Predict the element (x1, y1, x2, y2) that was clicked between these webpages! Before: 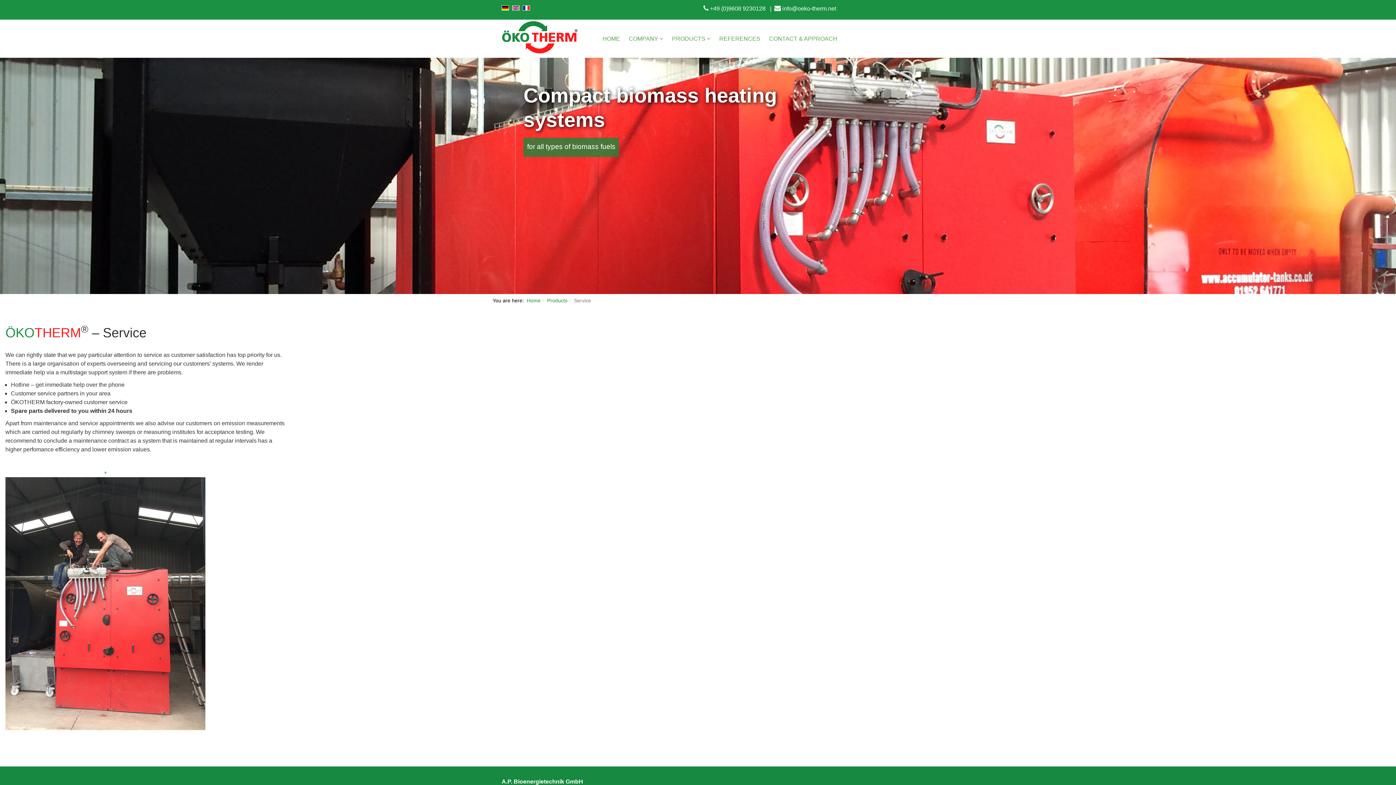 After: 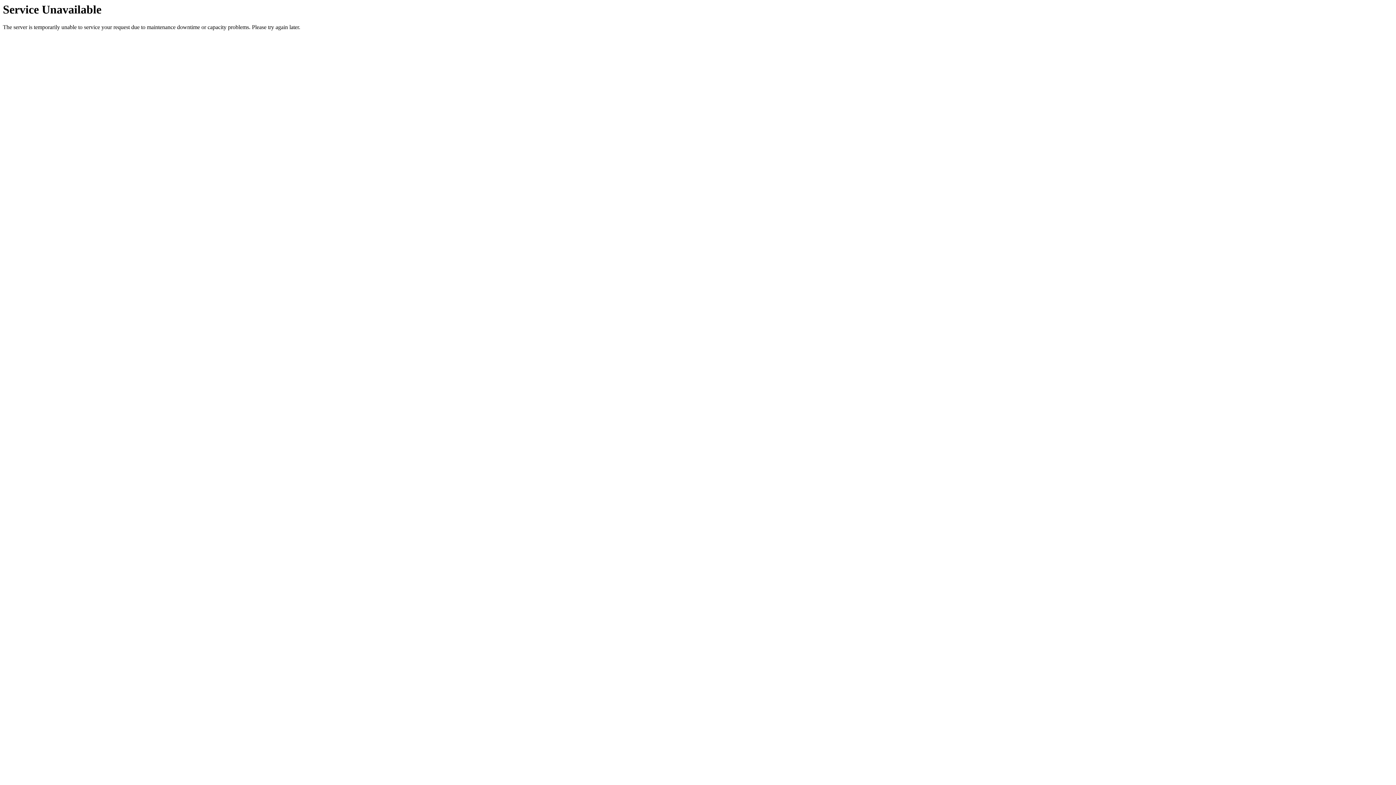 Action: bbox: (512, 5, 519, 10)